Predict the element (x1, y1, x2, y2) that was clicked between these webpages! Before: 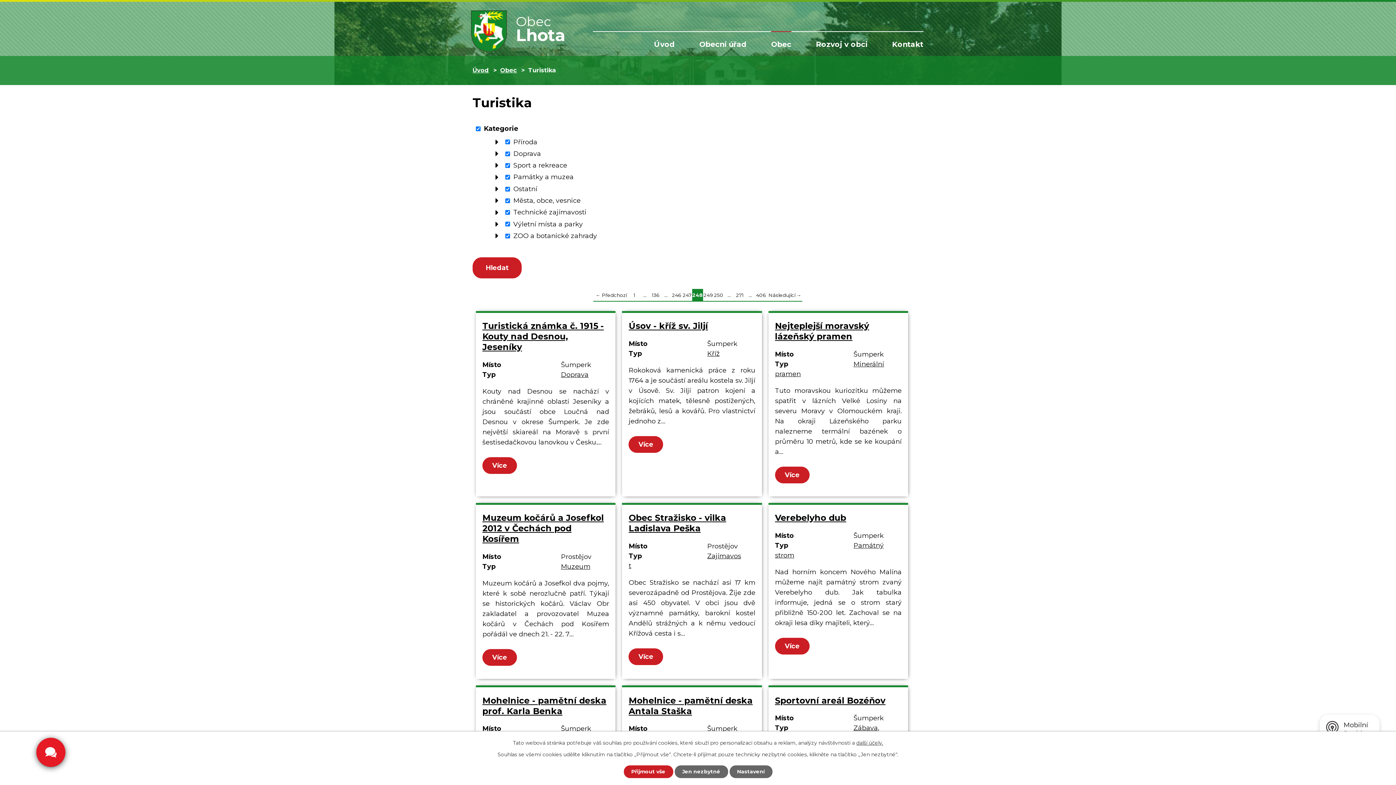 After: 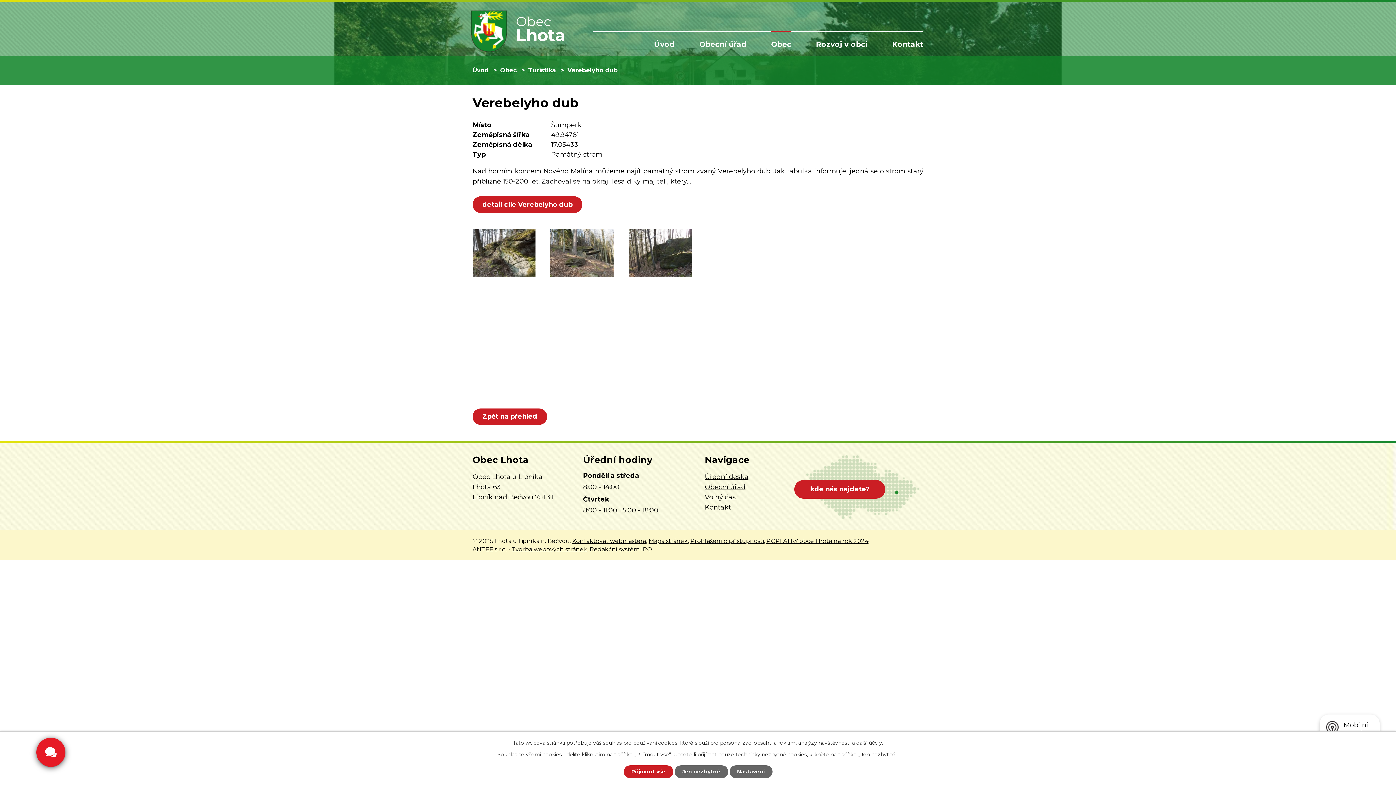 Action: label: Více bbox: (775, 638, 809, 654)